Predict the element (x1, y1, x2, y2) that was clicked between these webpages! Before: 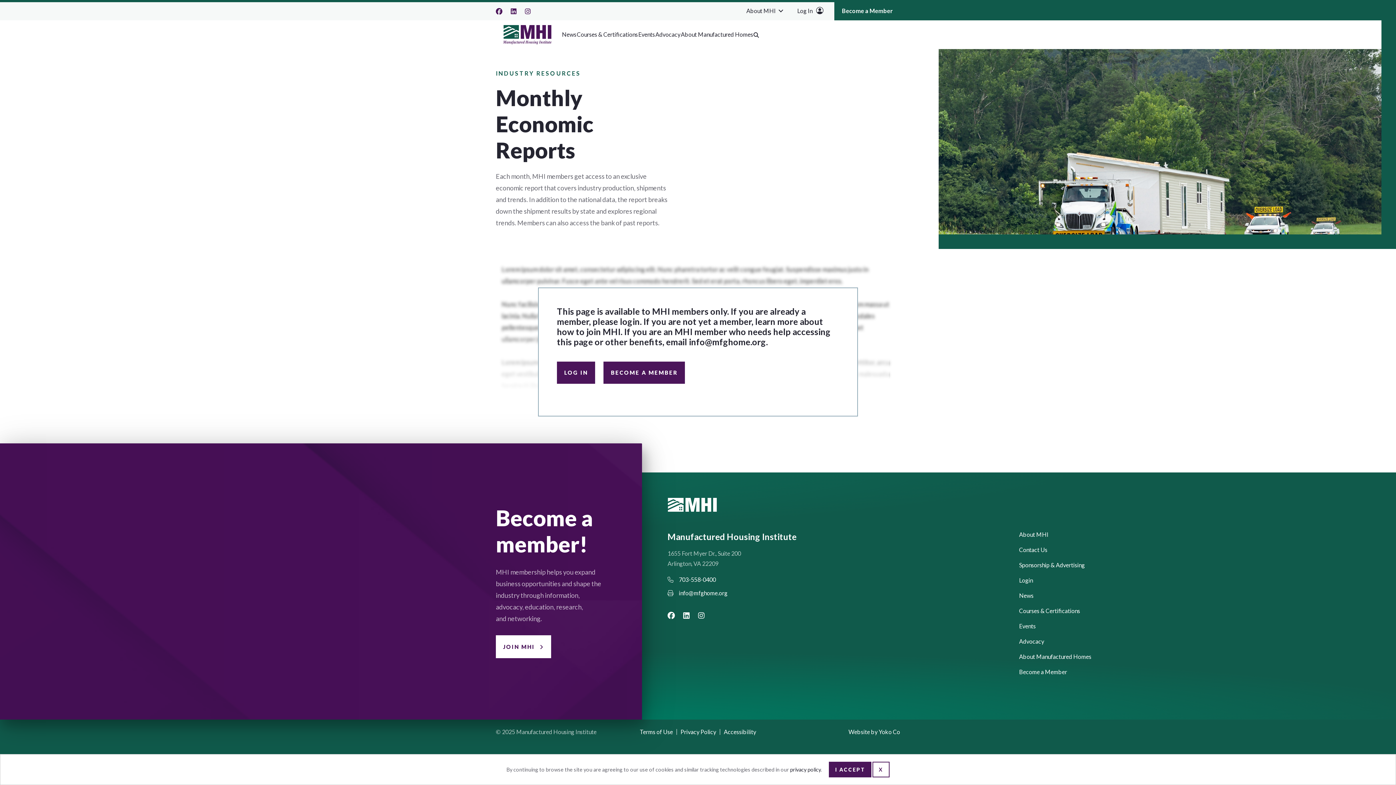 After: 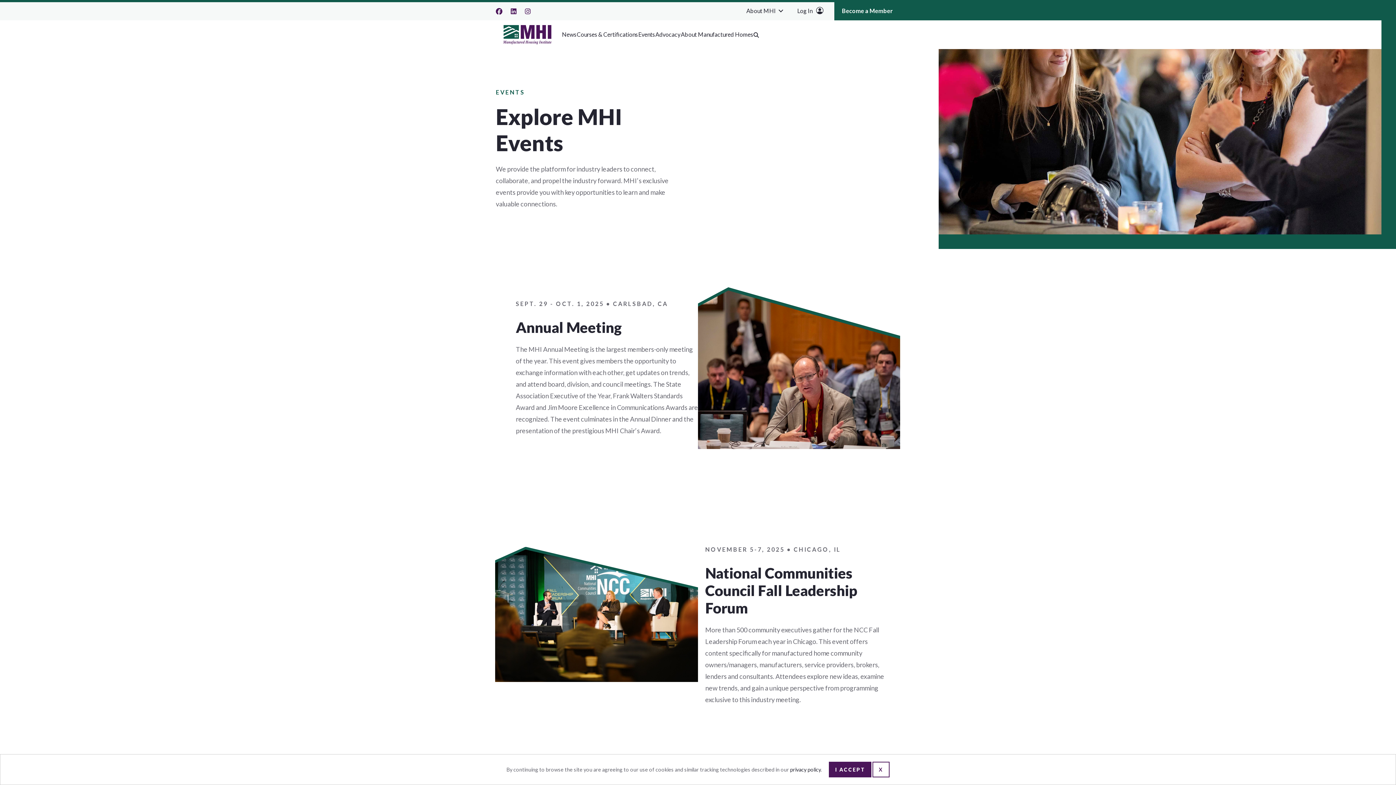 Action: label: Events bbox: (1019, 623, 1396, 638)